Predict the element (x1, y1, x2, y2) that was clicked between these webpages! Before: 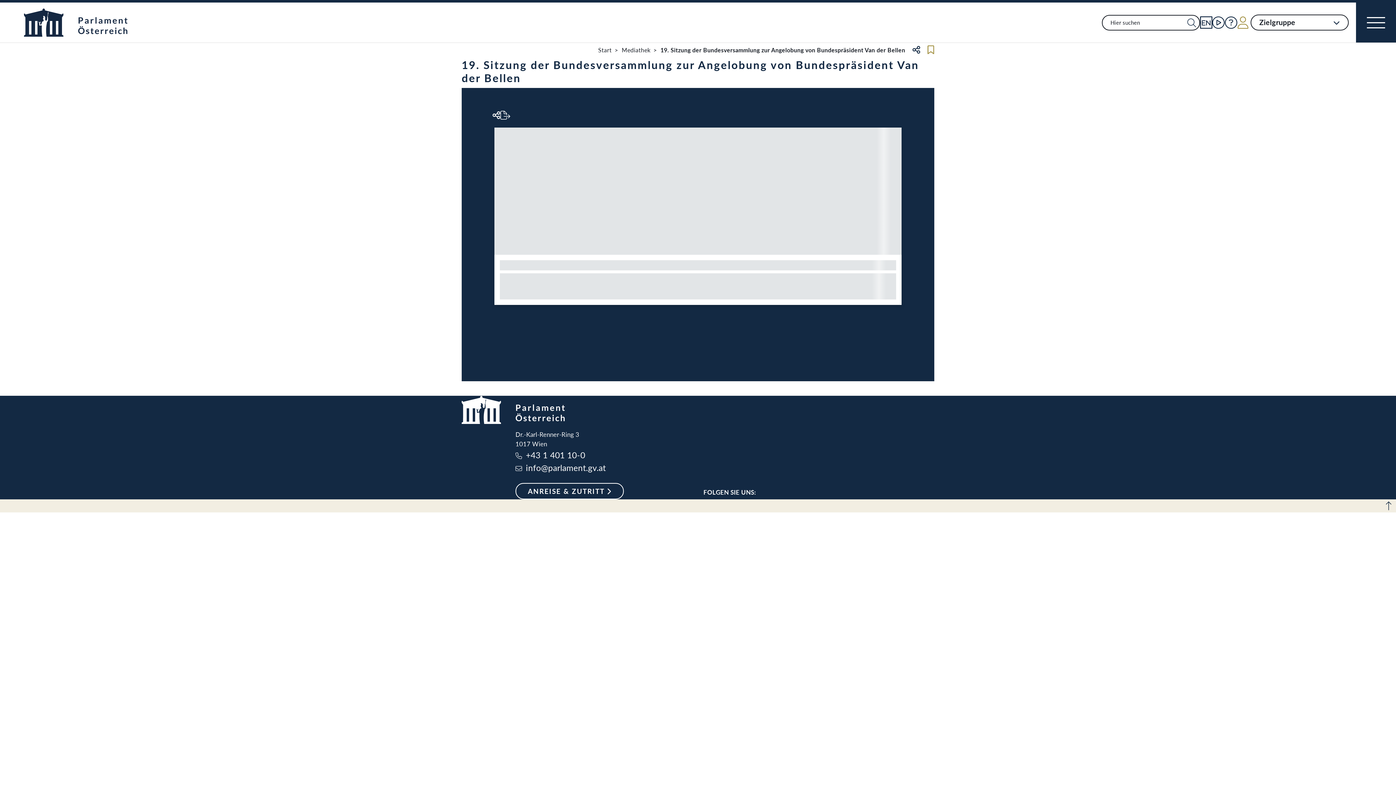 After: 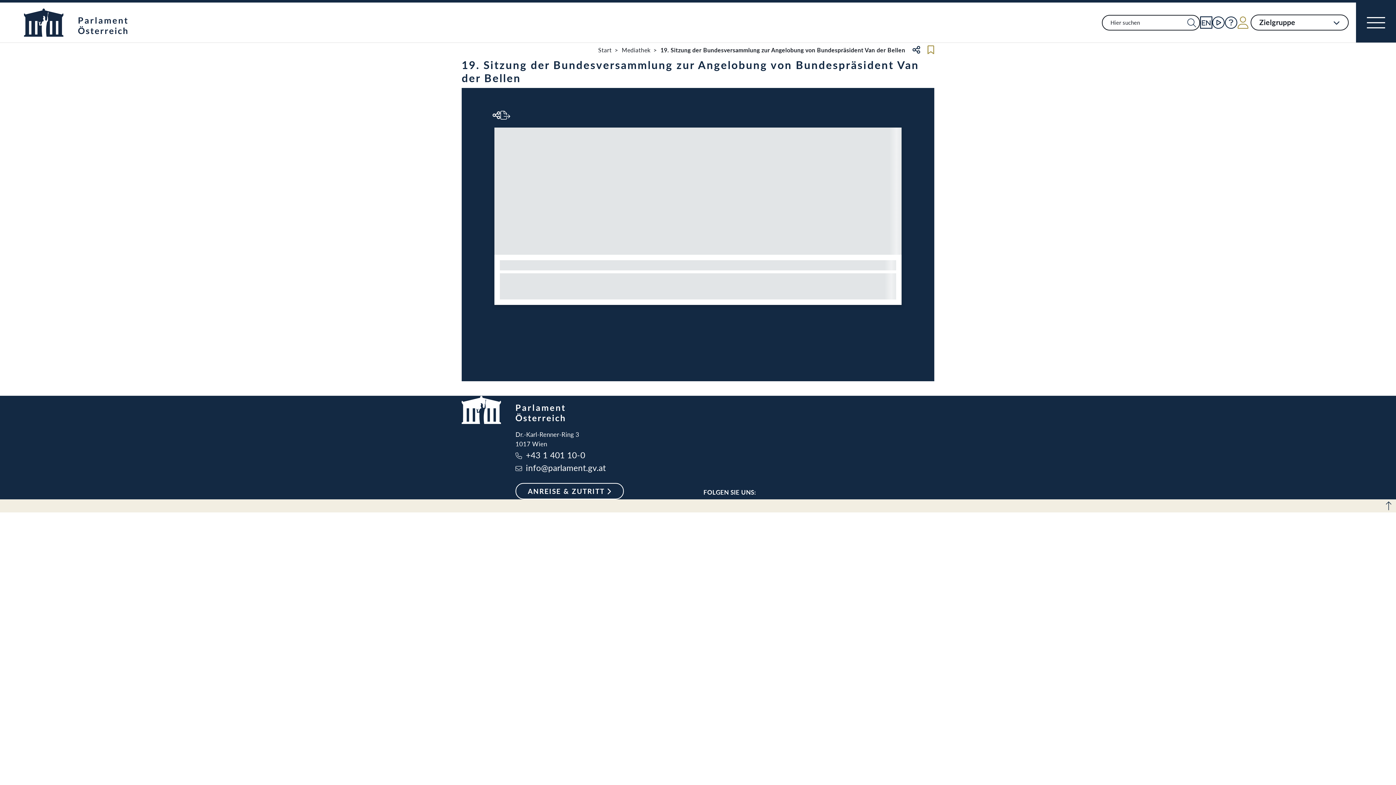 Action: bbox: (912, 45, 920, 54) label: Teilen